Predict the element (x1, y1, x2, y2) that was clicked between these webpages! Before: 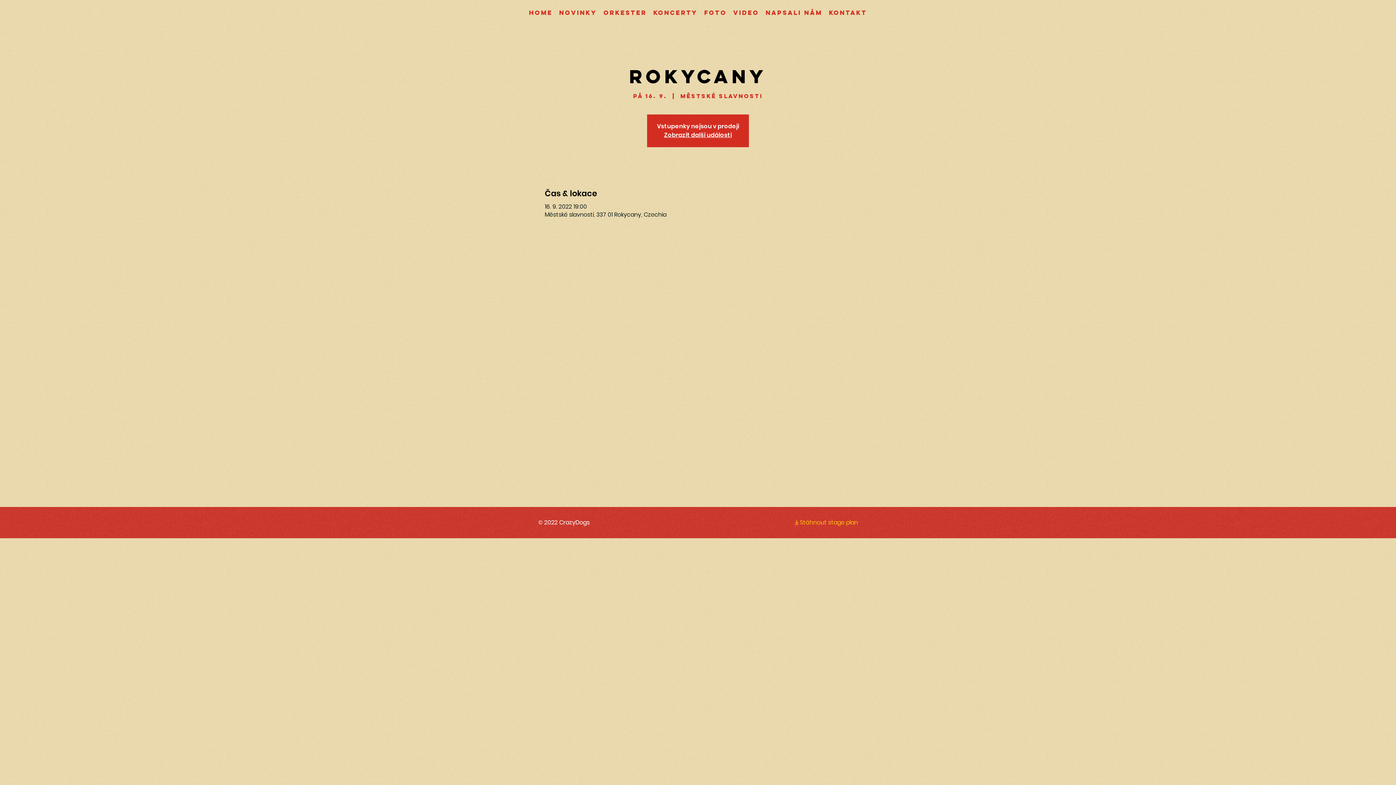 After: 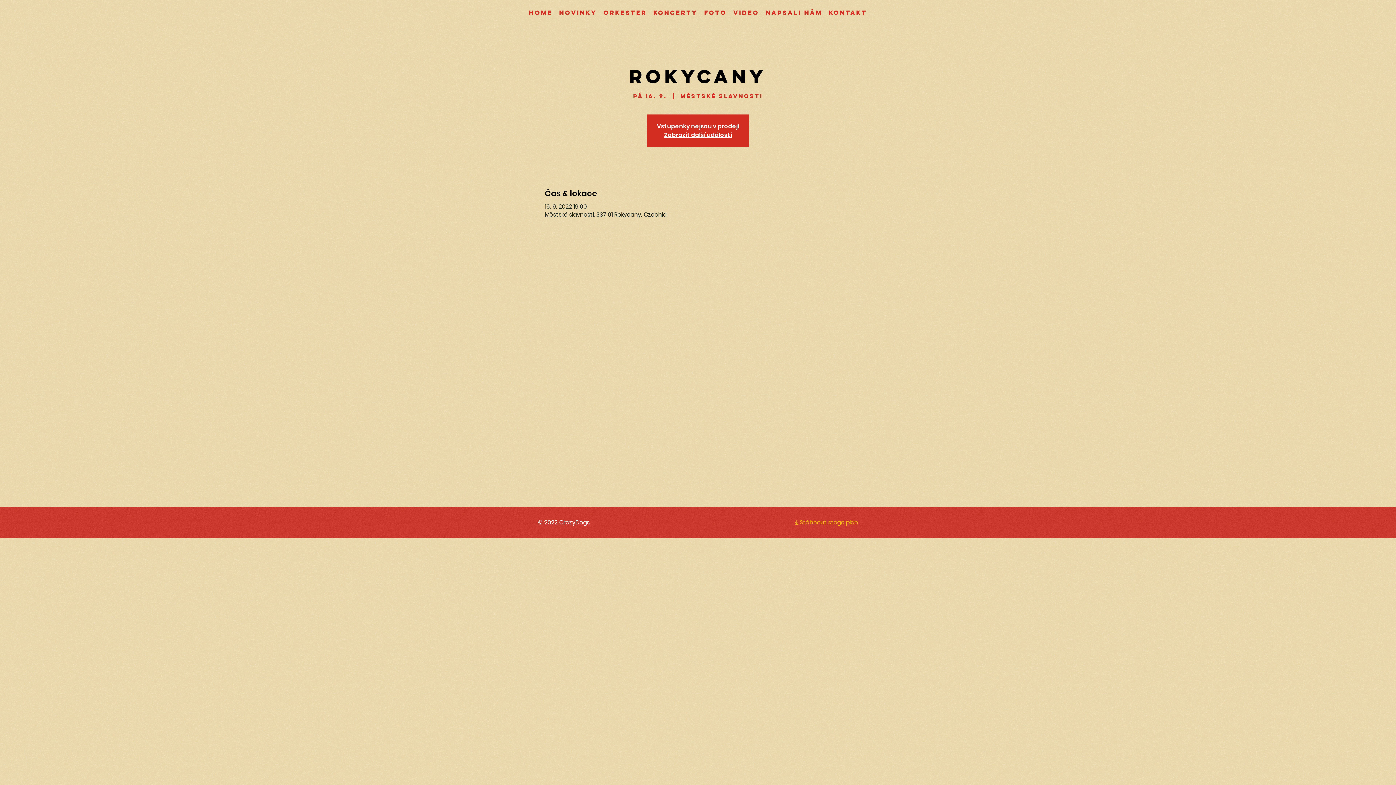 Action: label: Stáhnout stage plan bbox: (782, 515, 858, 529)